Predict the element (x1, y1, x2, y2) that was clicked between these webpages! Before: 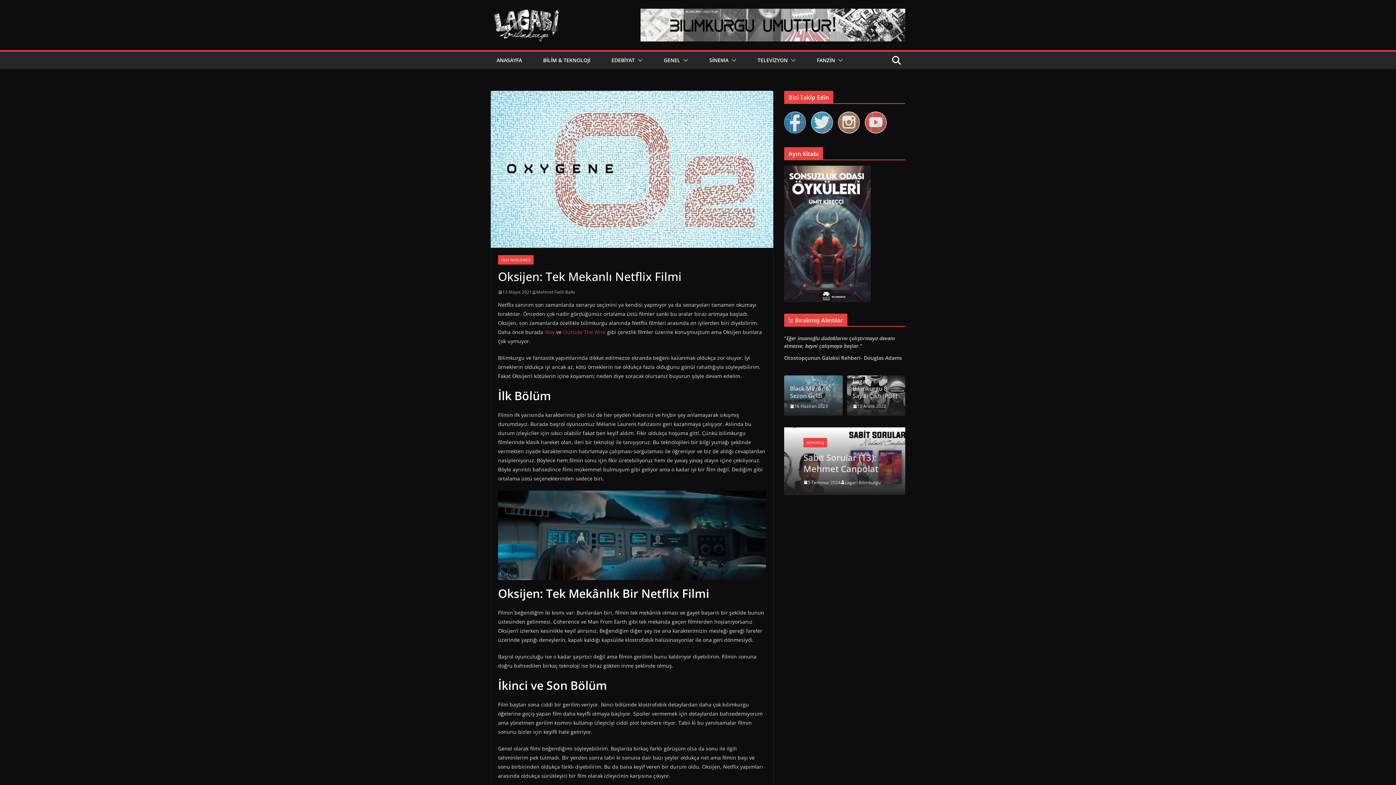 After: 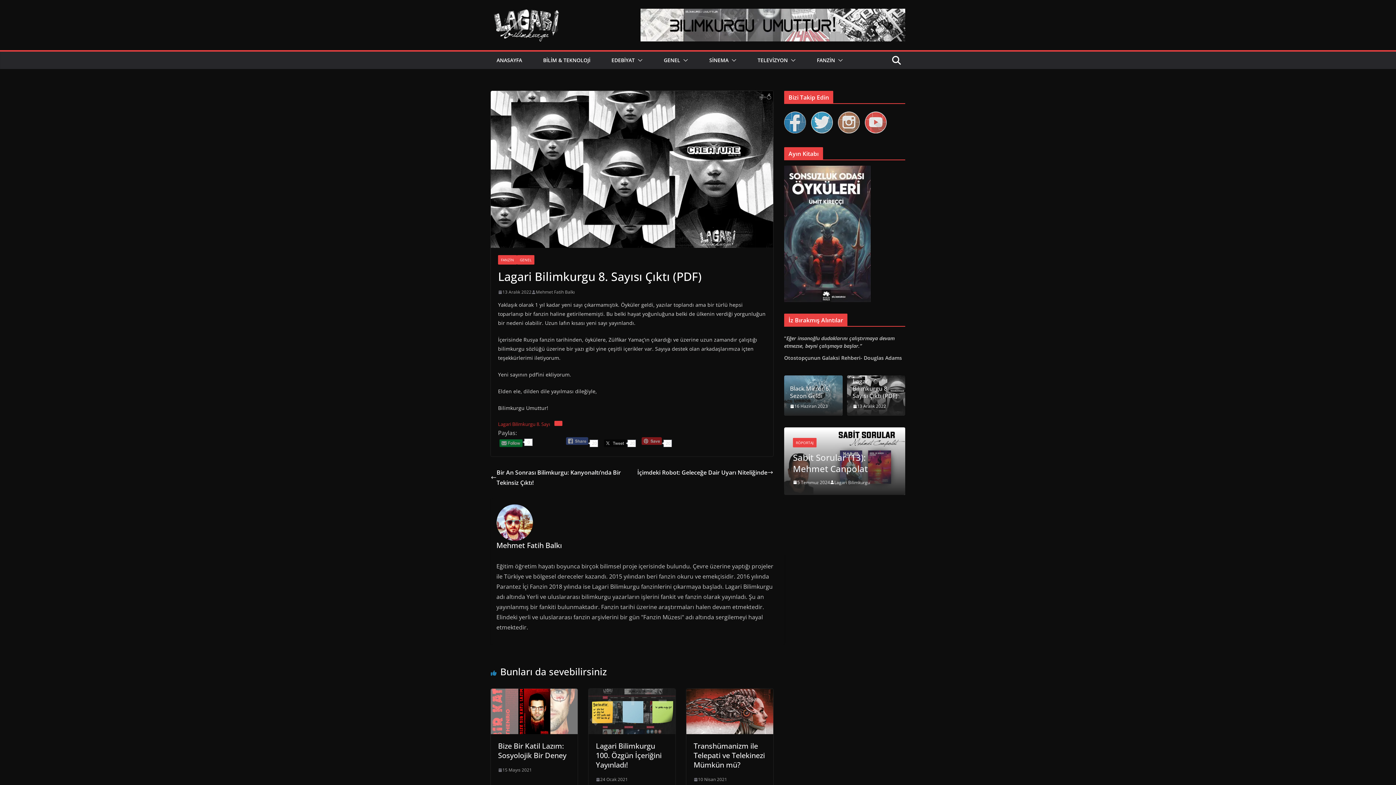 Action: label: 13 Aralık 2022 bbox: (852, 402, 886, 410)